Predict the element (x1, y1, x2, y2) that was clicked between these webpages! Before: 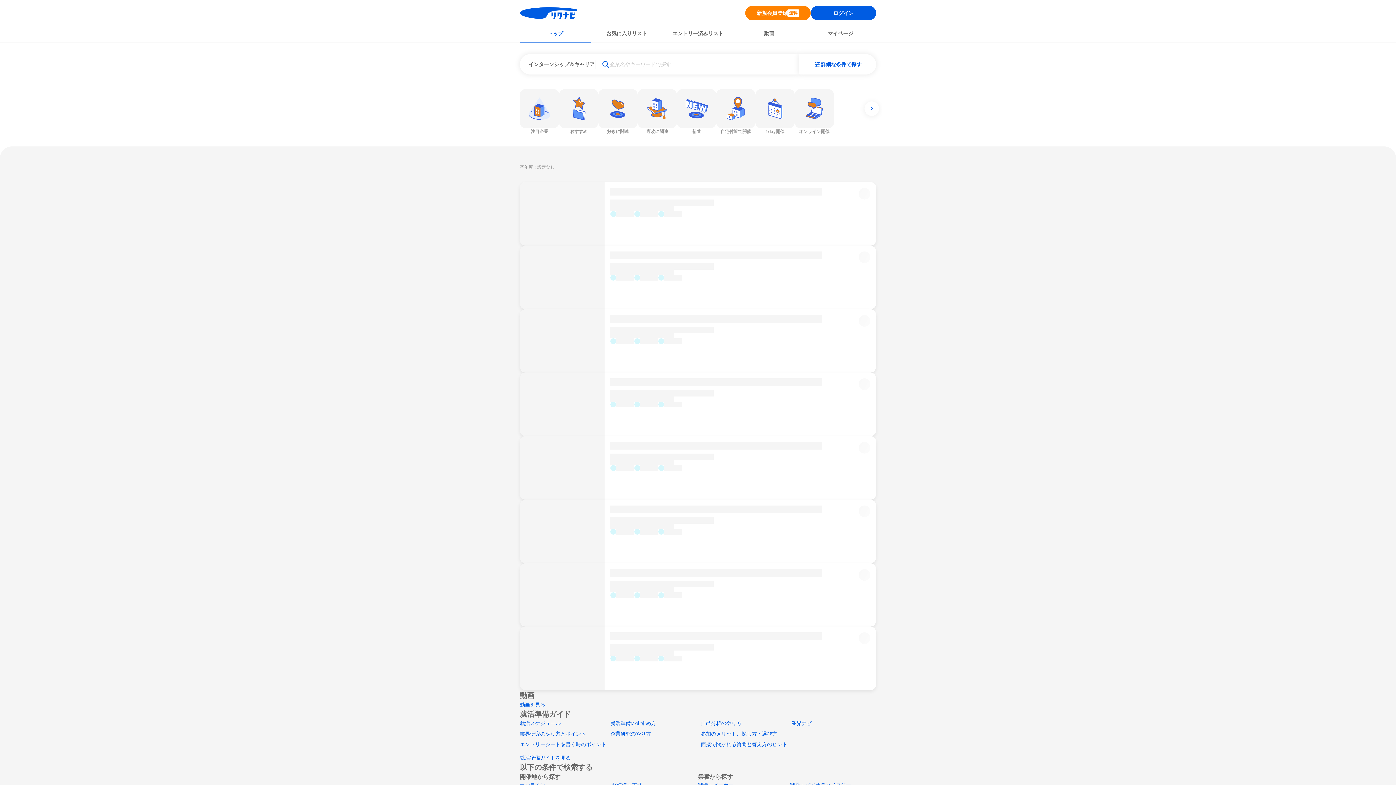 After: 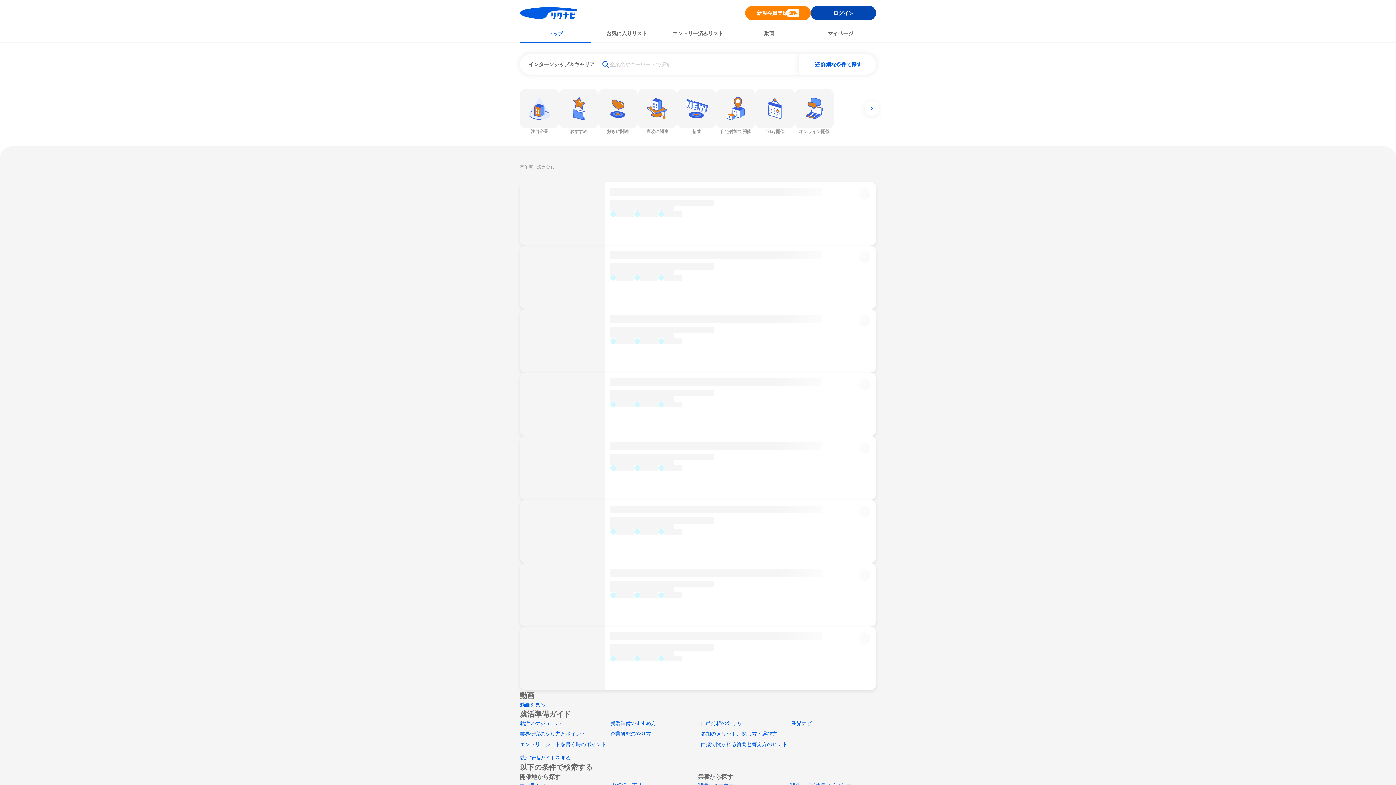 Action: bbox: (810, 5, 876, 20) label: ログイン